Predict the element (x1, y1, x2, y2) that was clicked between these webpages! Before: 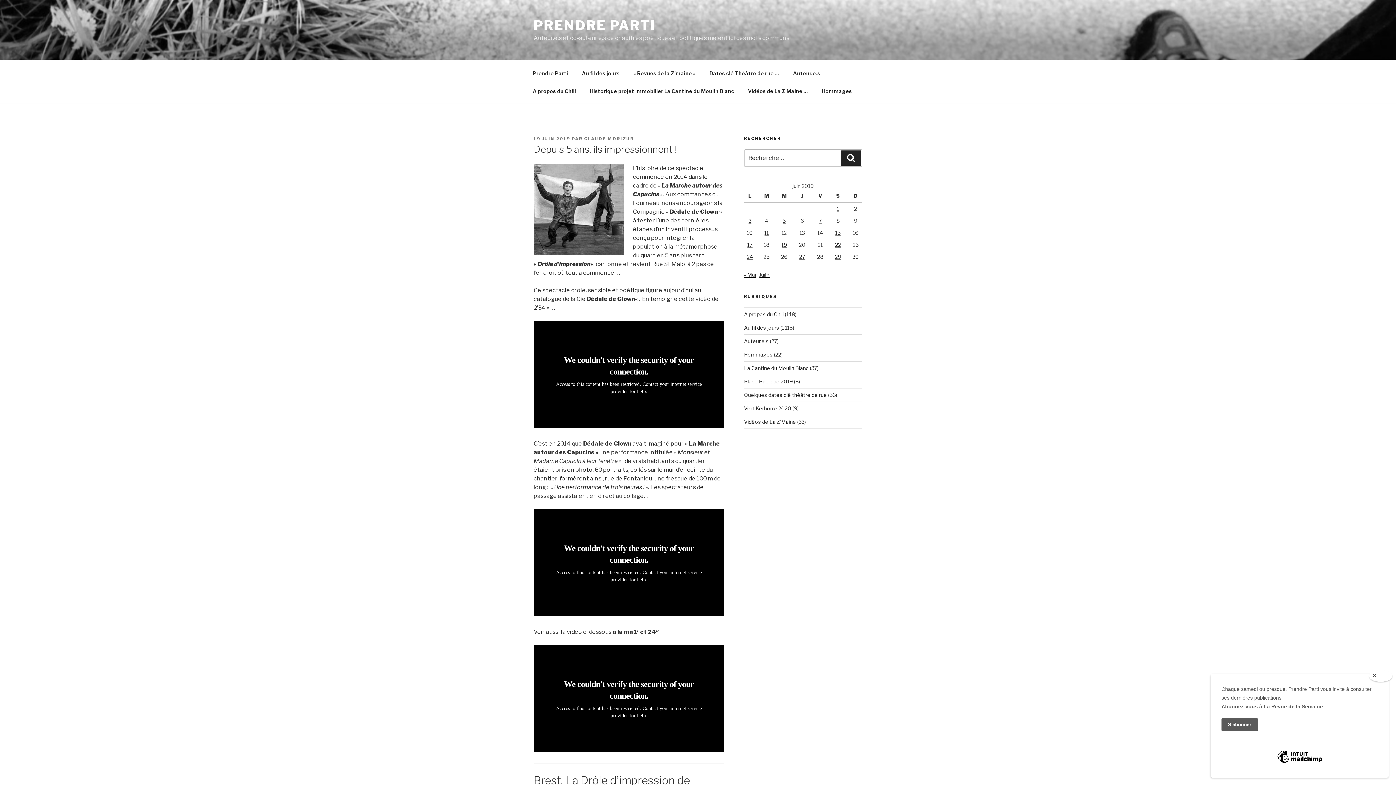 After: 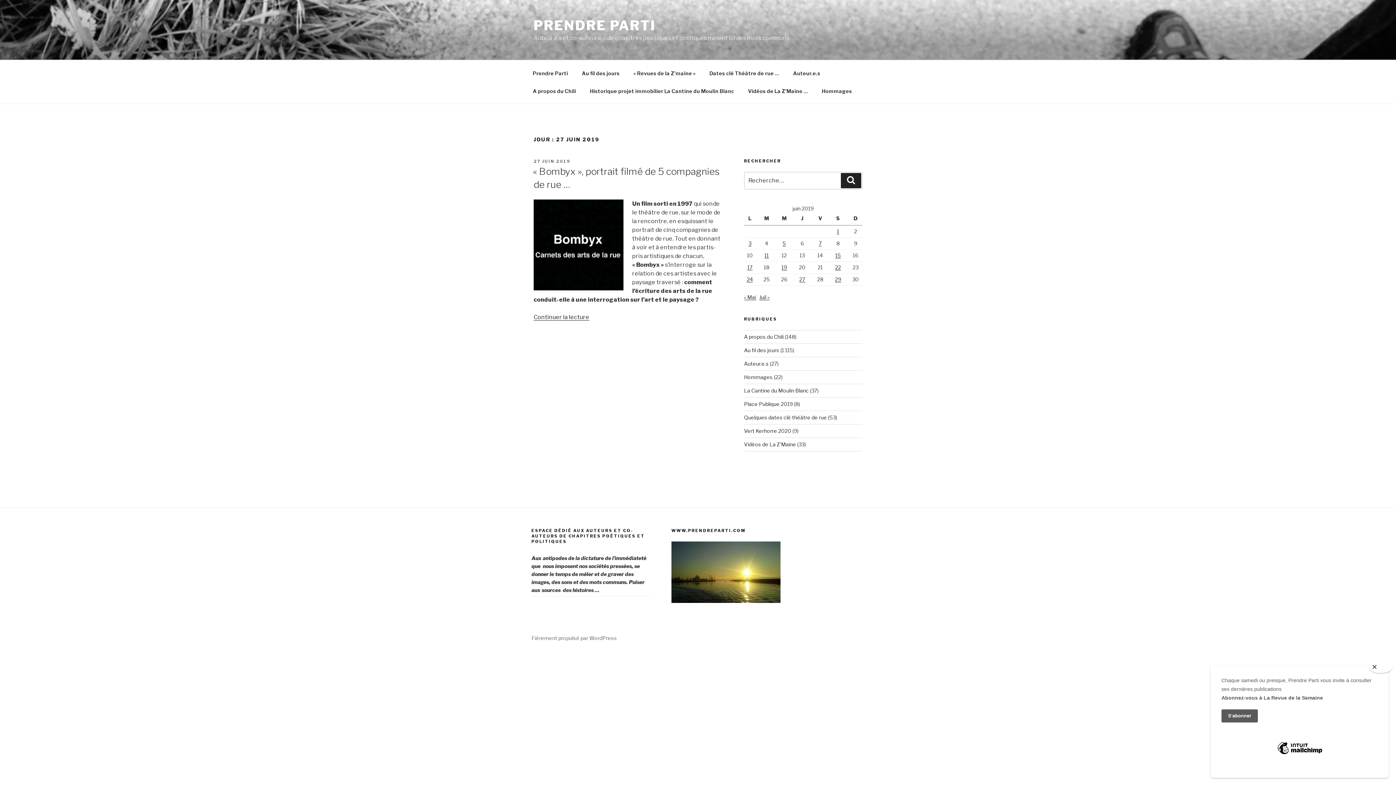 Action: label: Publications publiées sur 27 June 2019 bbox: (799, 253, 805, 260)